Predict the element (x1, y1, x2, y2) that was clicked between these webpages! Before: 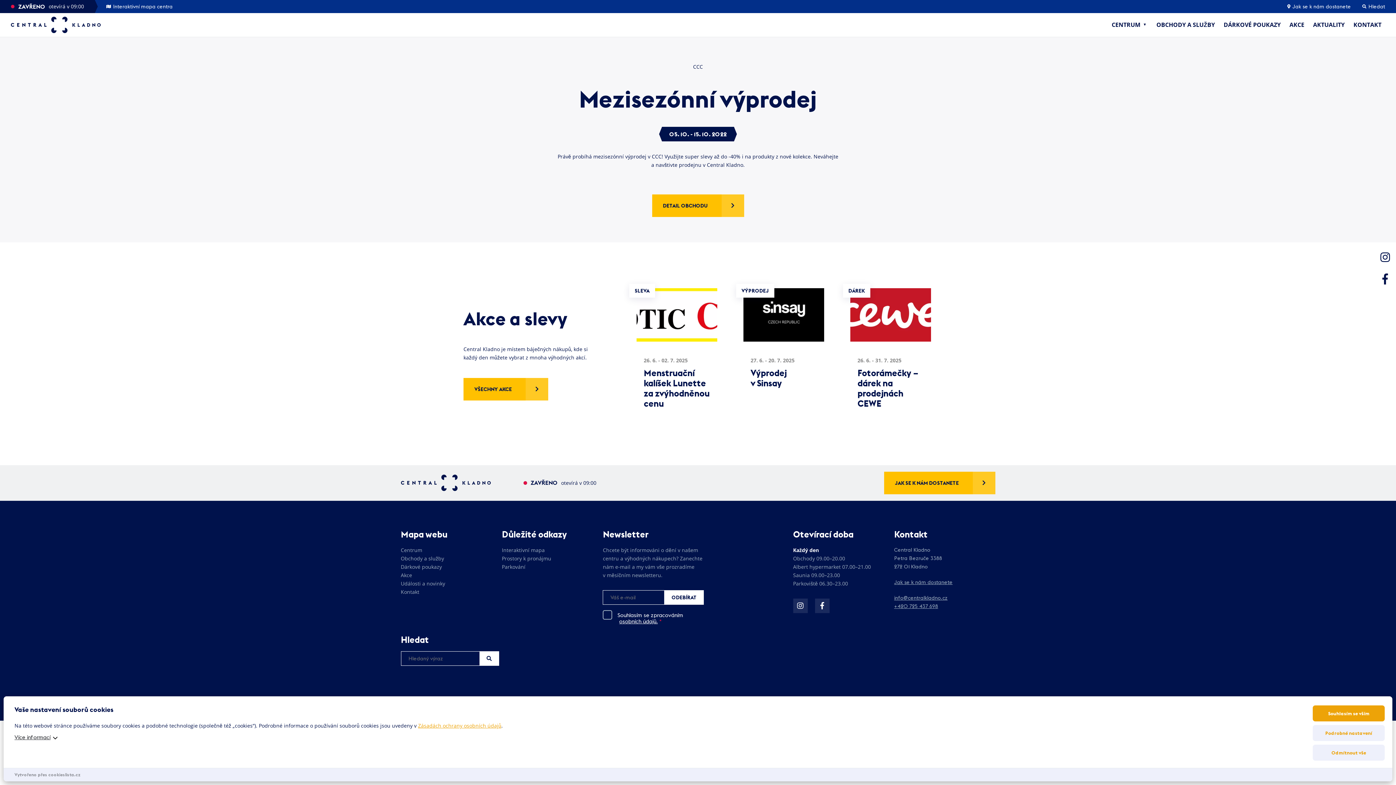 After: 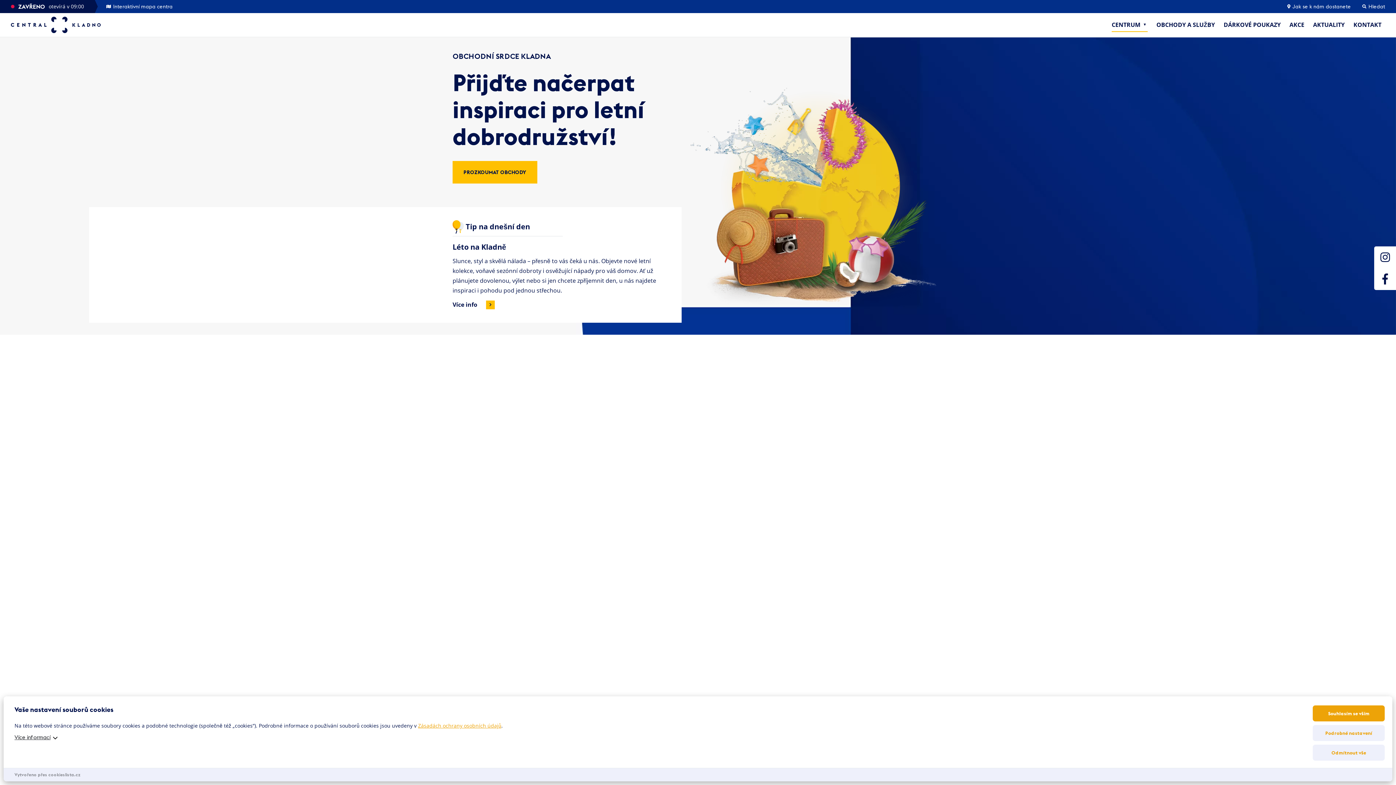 Action: label: Centrum bbox: (400, 546, 445, 554)